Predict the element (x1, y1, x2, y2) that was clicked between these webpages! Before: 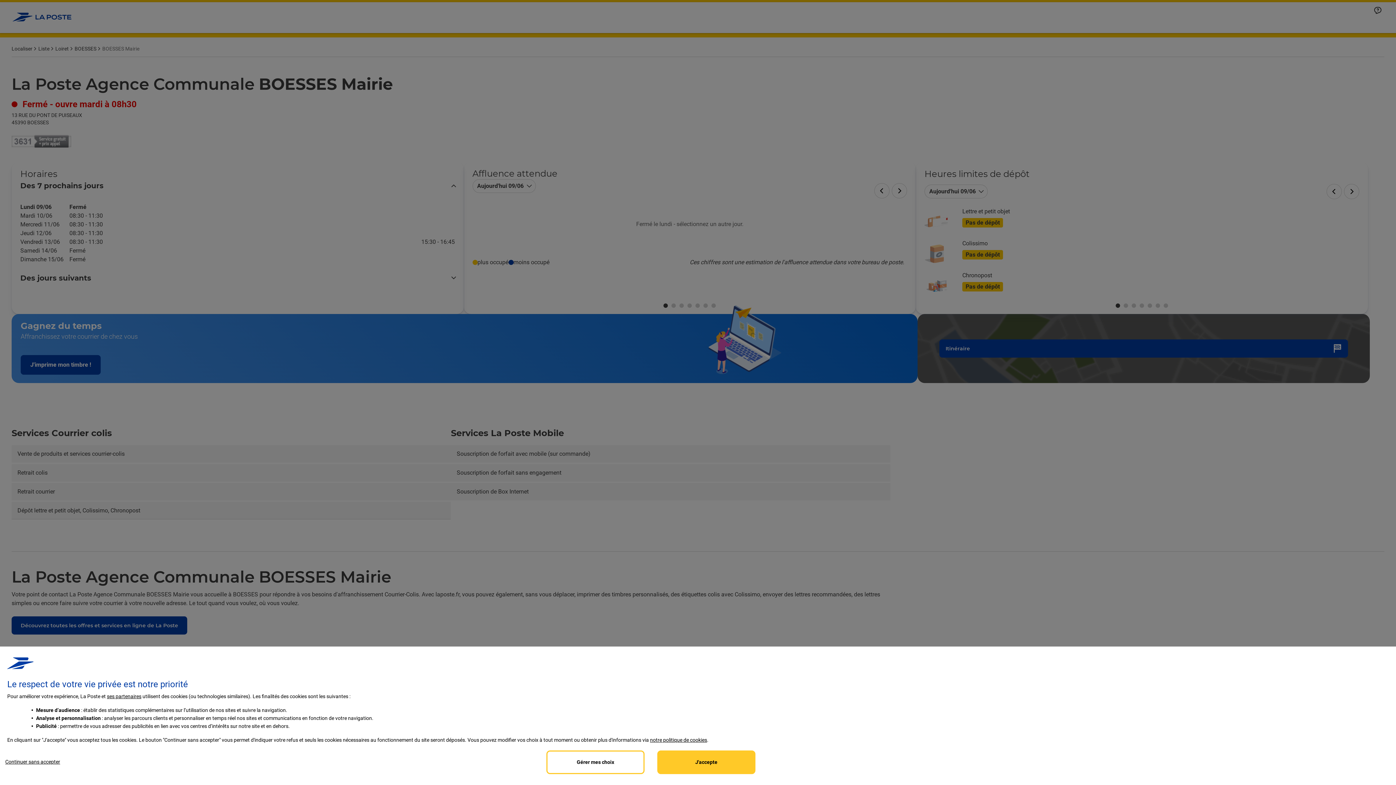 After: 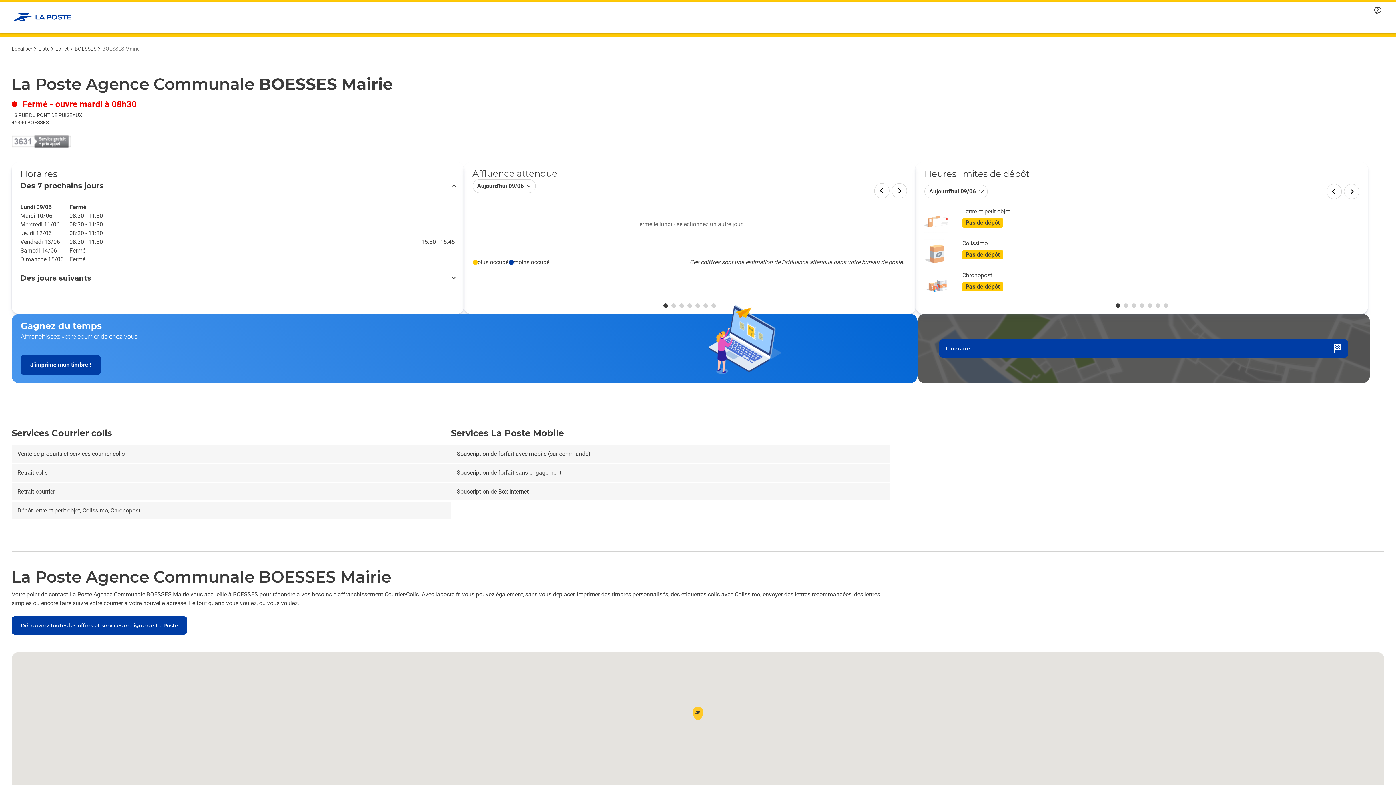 Action: label: Reject proposed privacy settings bbox: (0, 750, 65, 773)